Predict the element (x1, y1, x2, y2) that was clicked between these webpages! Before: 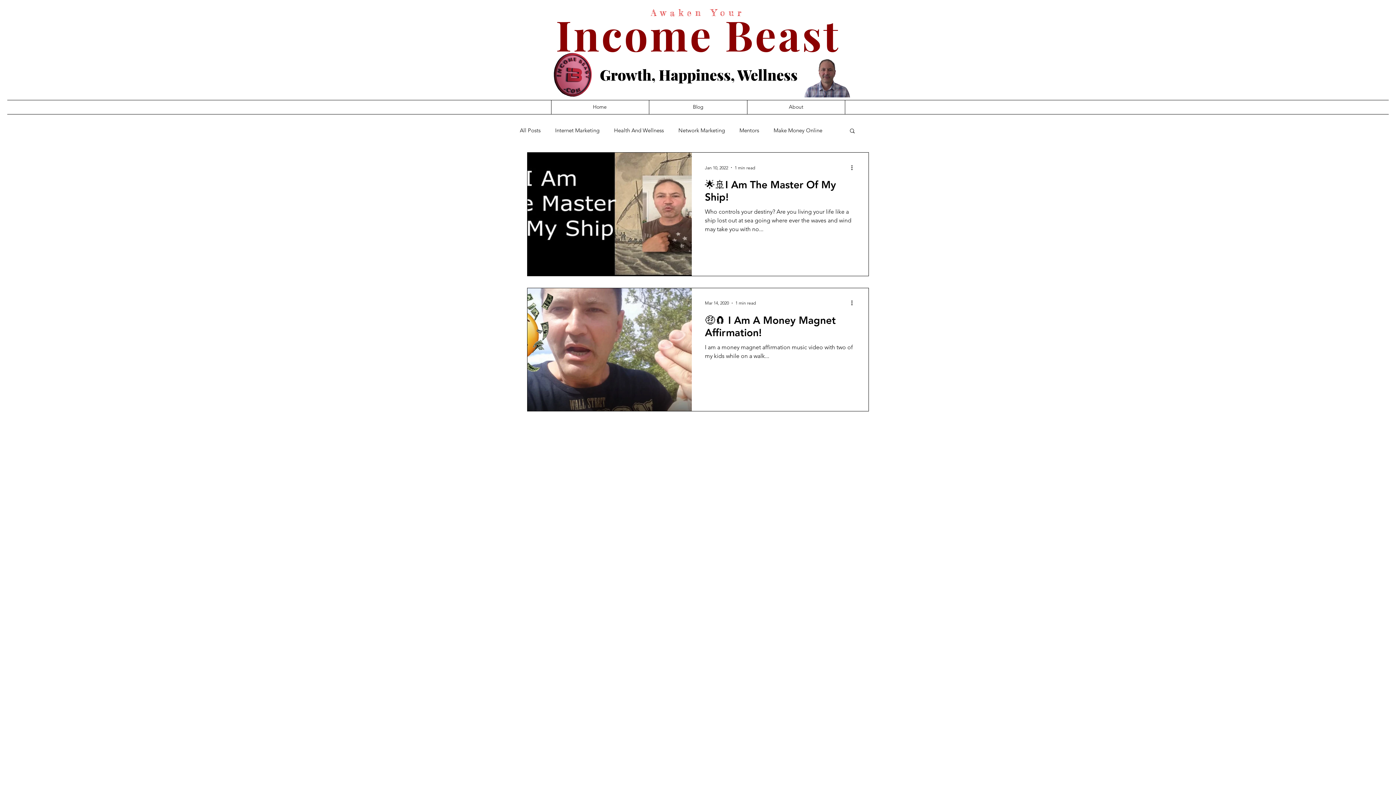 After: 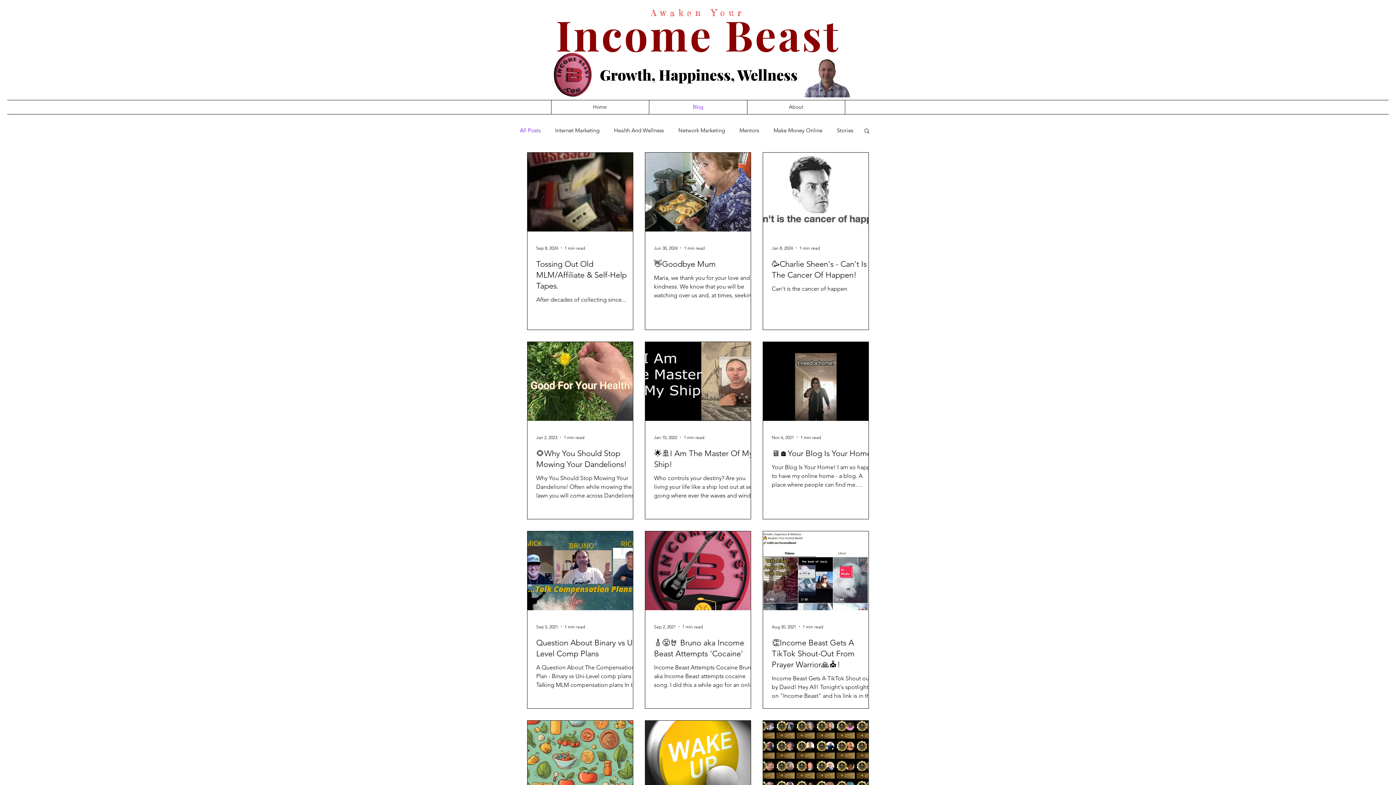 Action: label: All Posts bbox: (520, 127, 540, 133)